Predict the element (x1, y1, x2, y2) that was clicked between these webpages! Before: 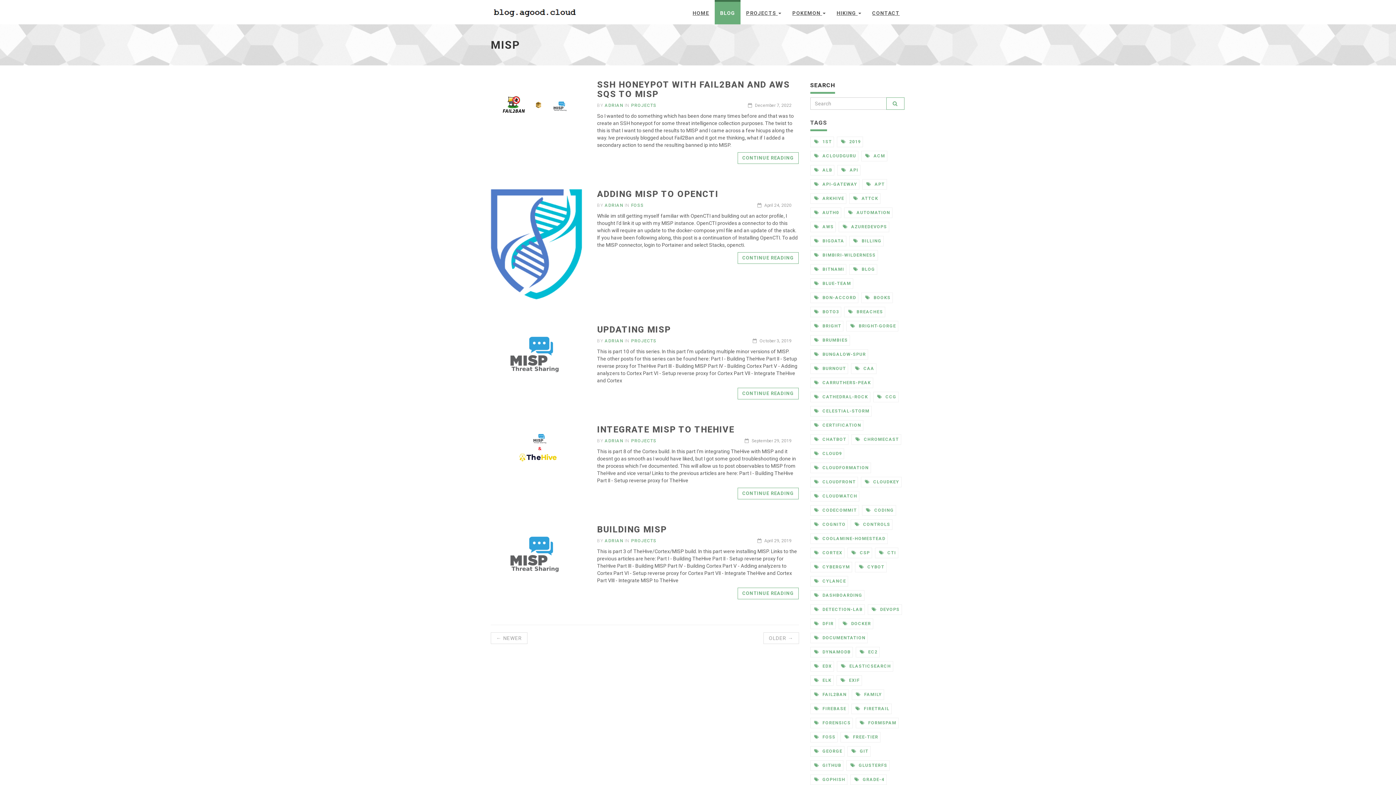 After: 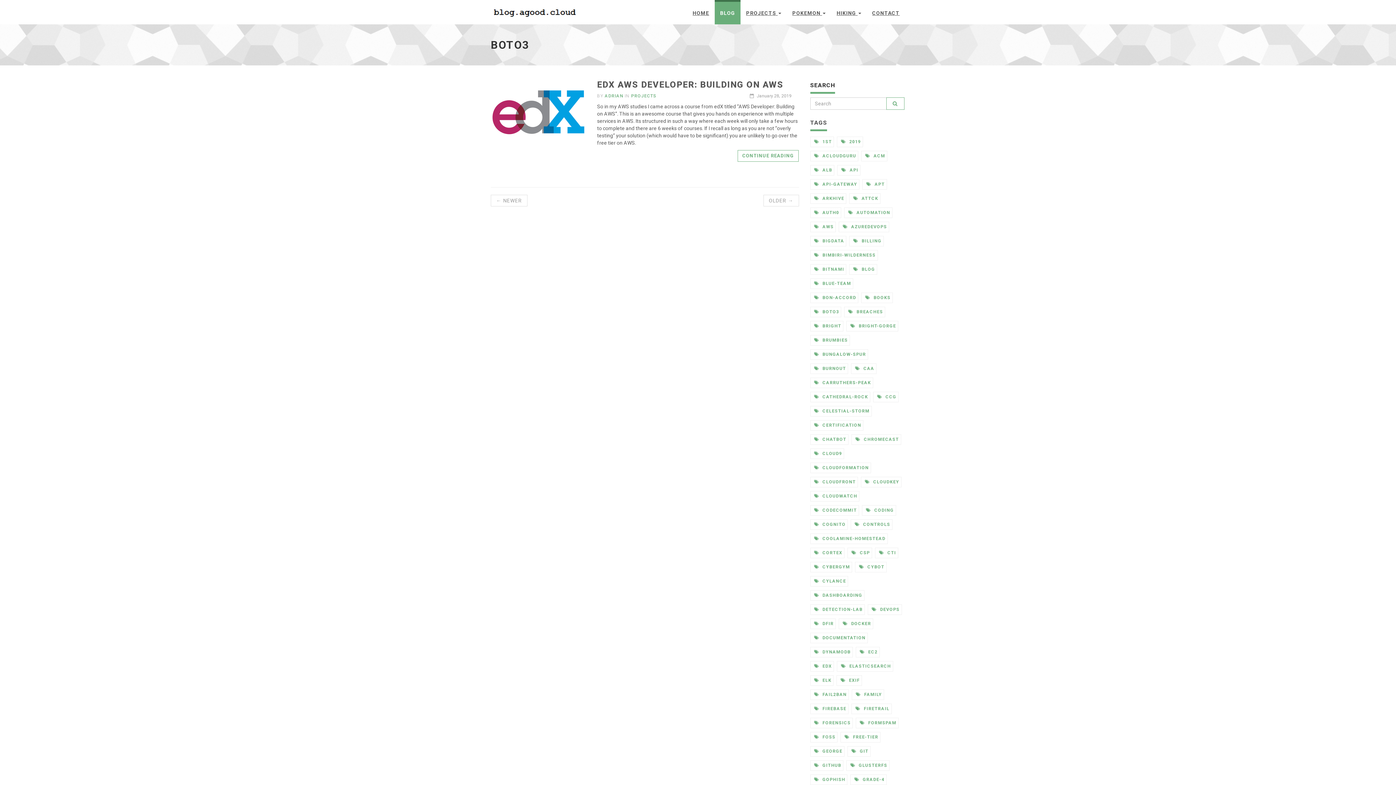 Action: bbox: (810, 306, 841, 317) label:  BOTO3